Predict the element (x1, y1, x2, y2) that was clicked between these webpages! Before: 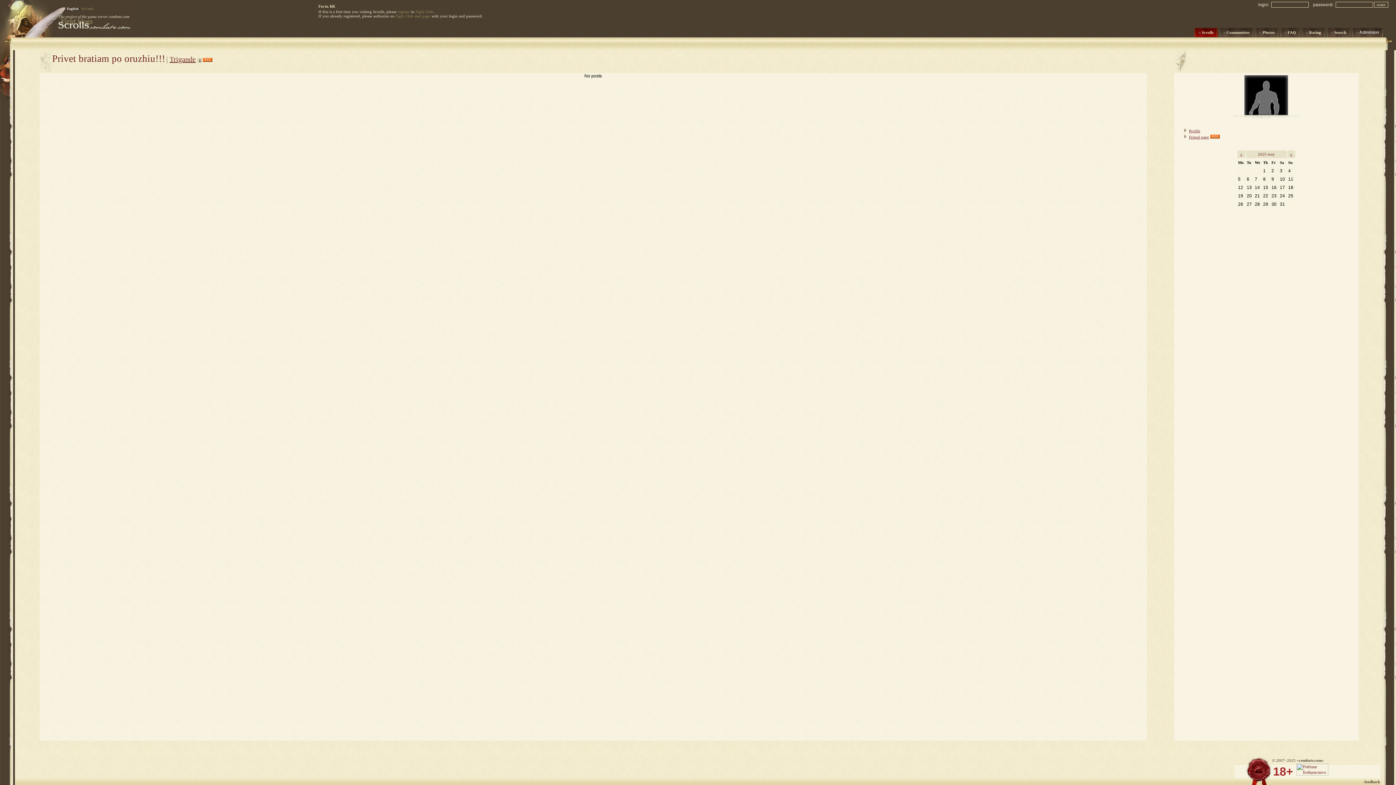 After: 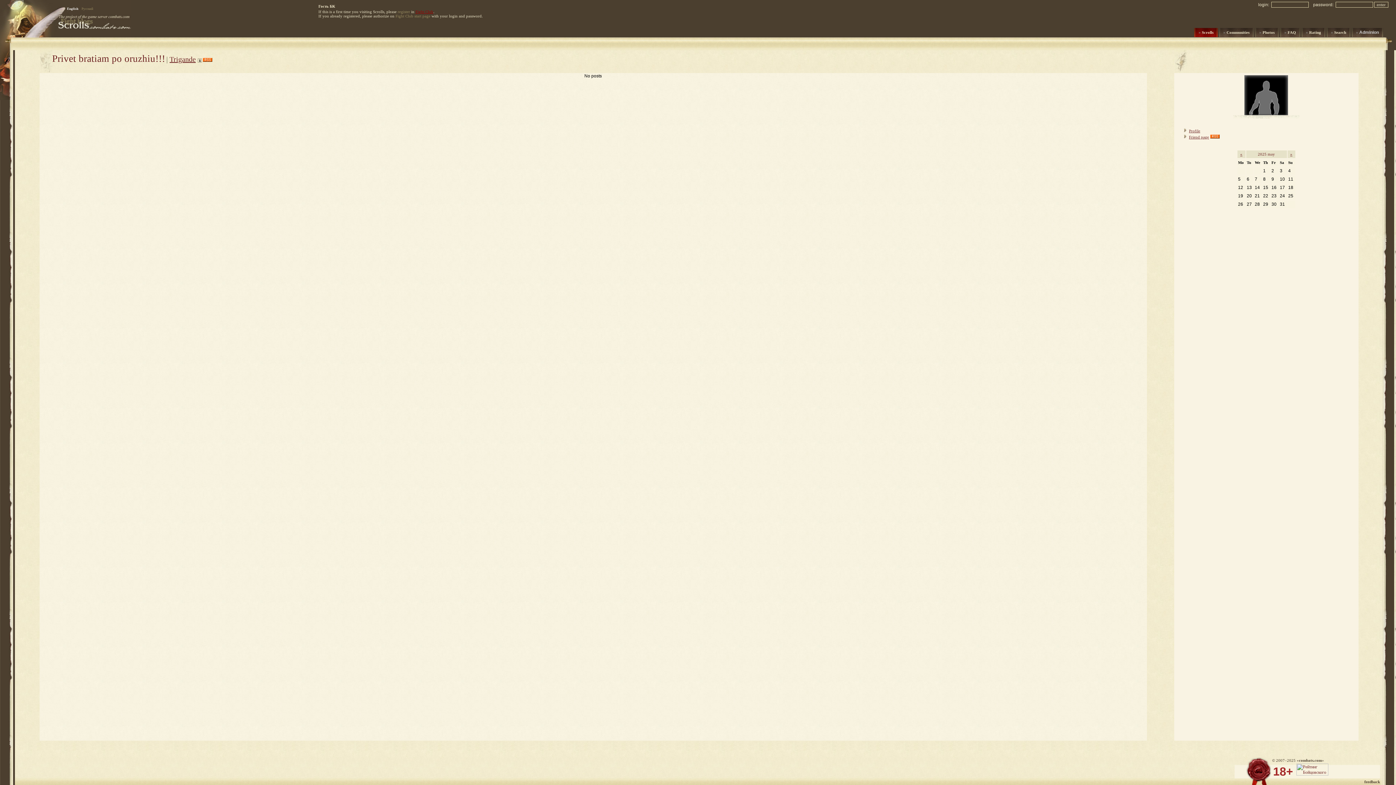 Action: label: Fight Club bbox: (415, 9, 433, 13)